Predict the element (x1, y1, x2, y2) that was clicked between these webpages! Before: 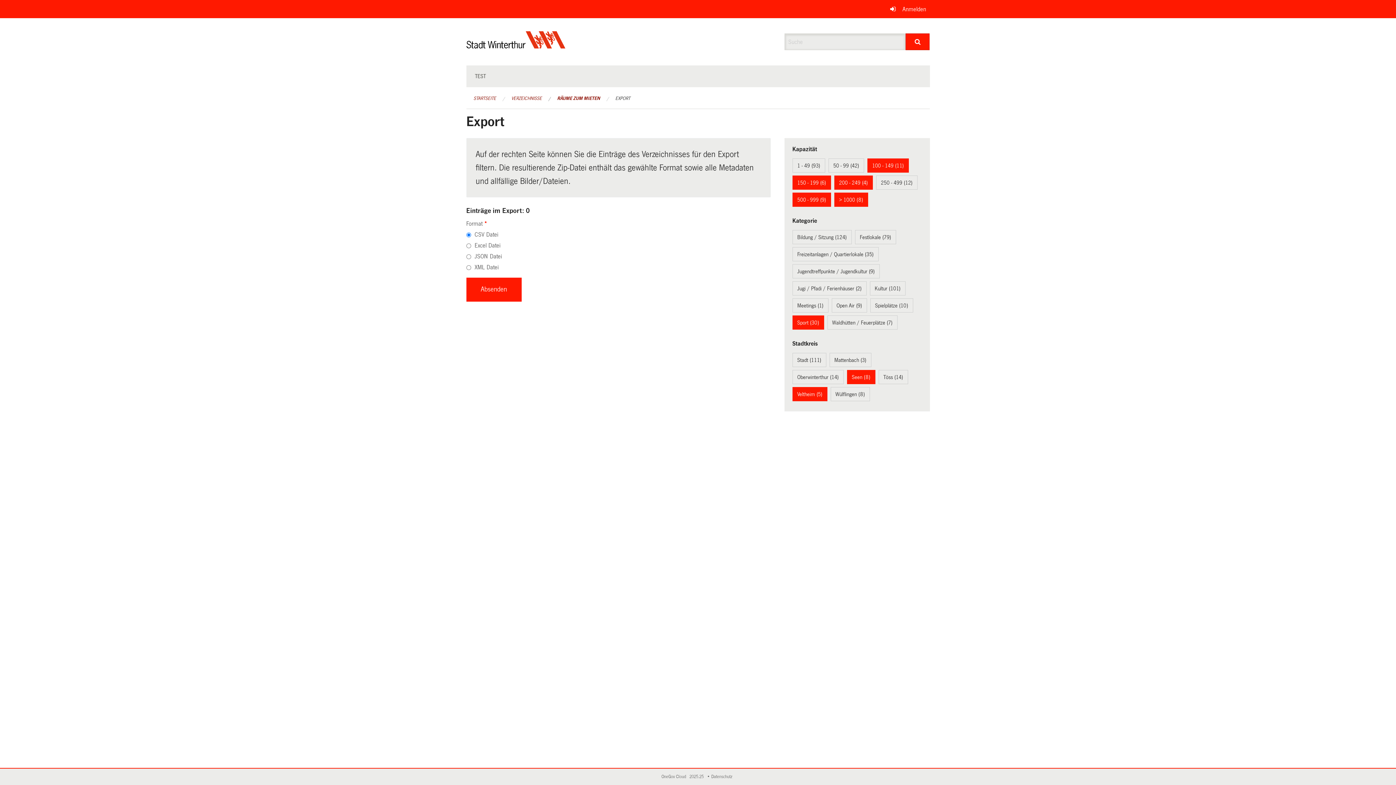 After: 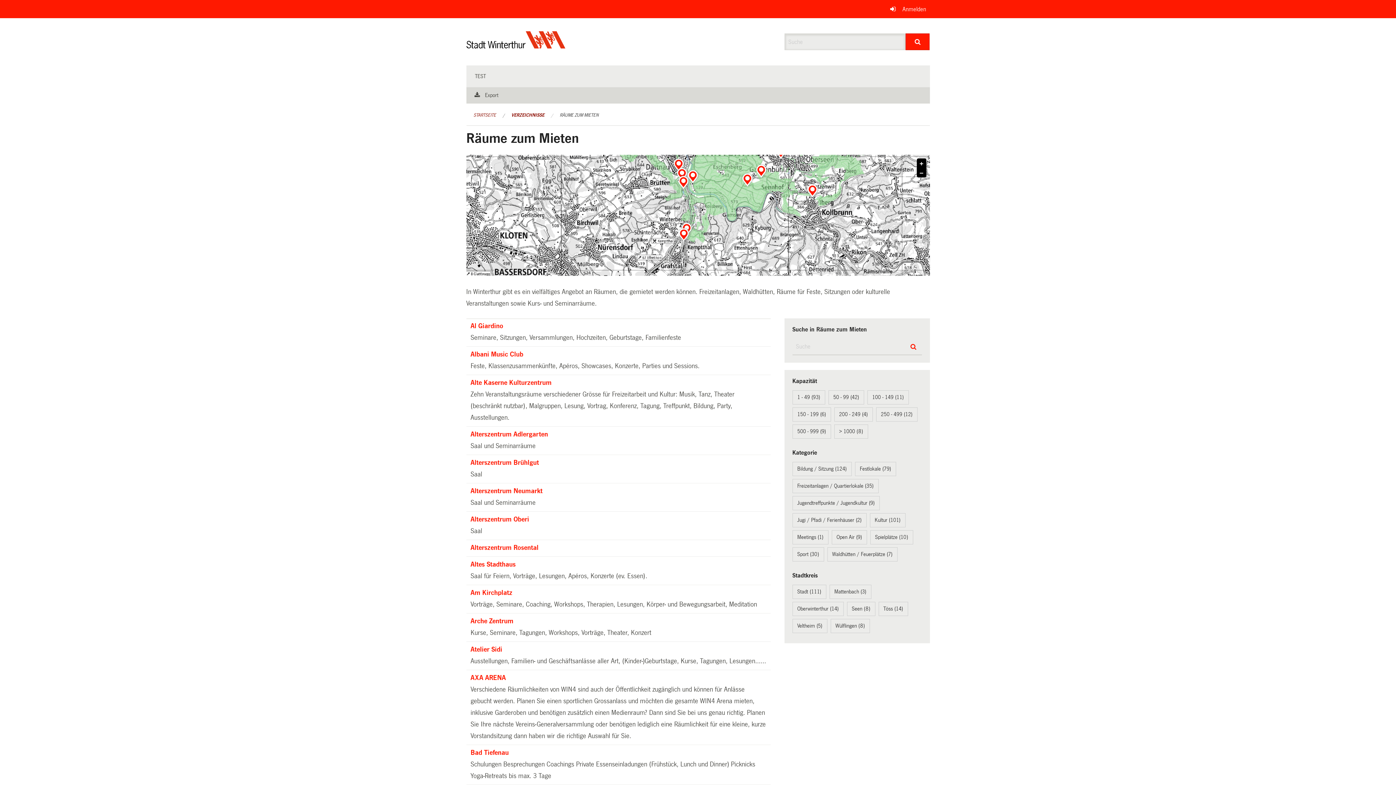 Action: bbox: (557, 96, 600, 101) label: RÄUME ZUM MIETEN